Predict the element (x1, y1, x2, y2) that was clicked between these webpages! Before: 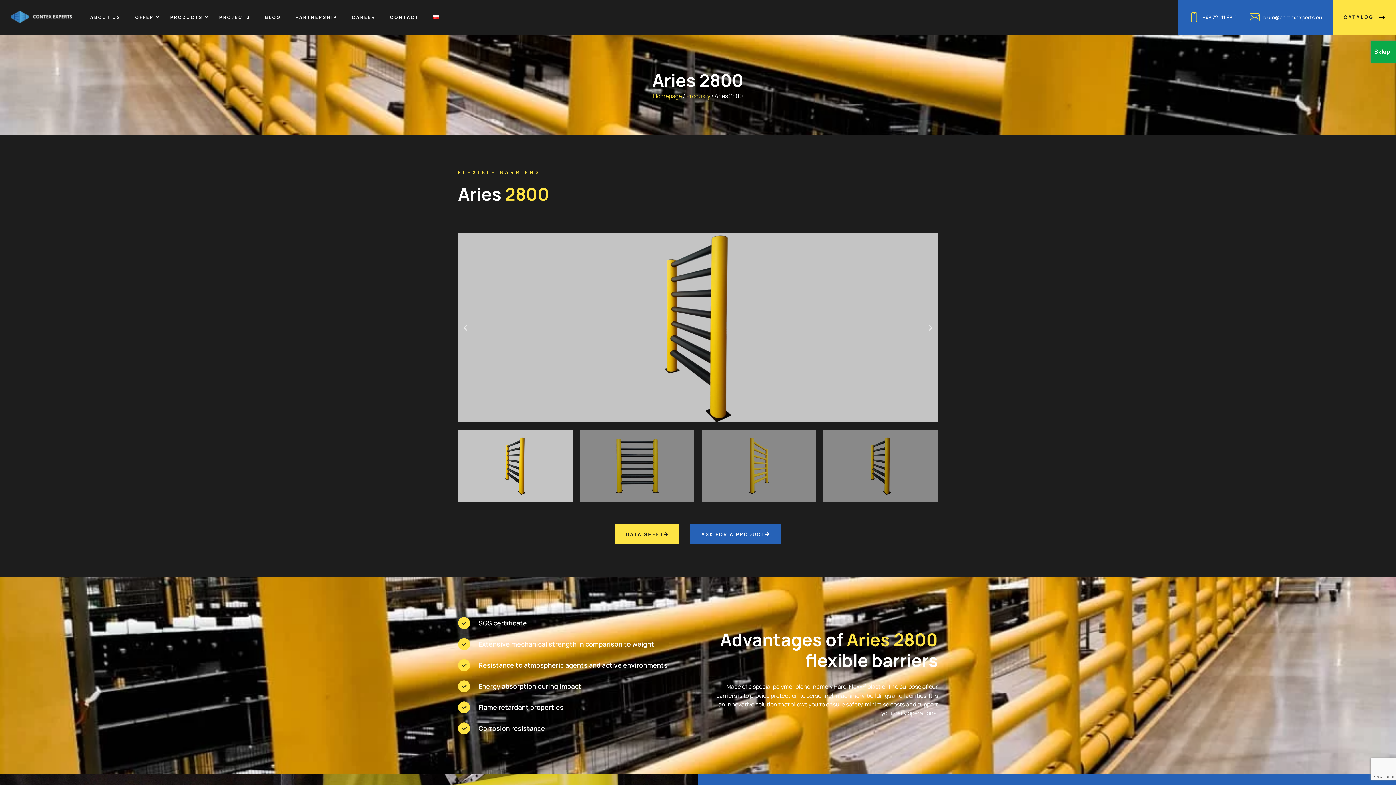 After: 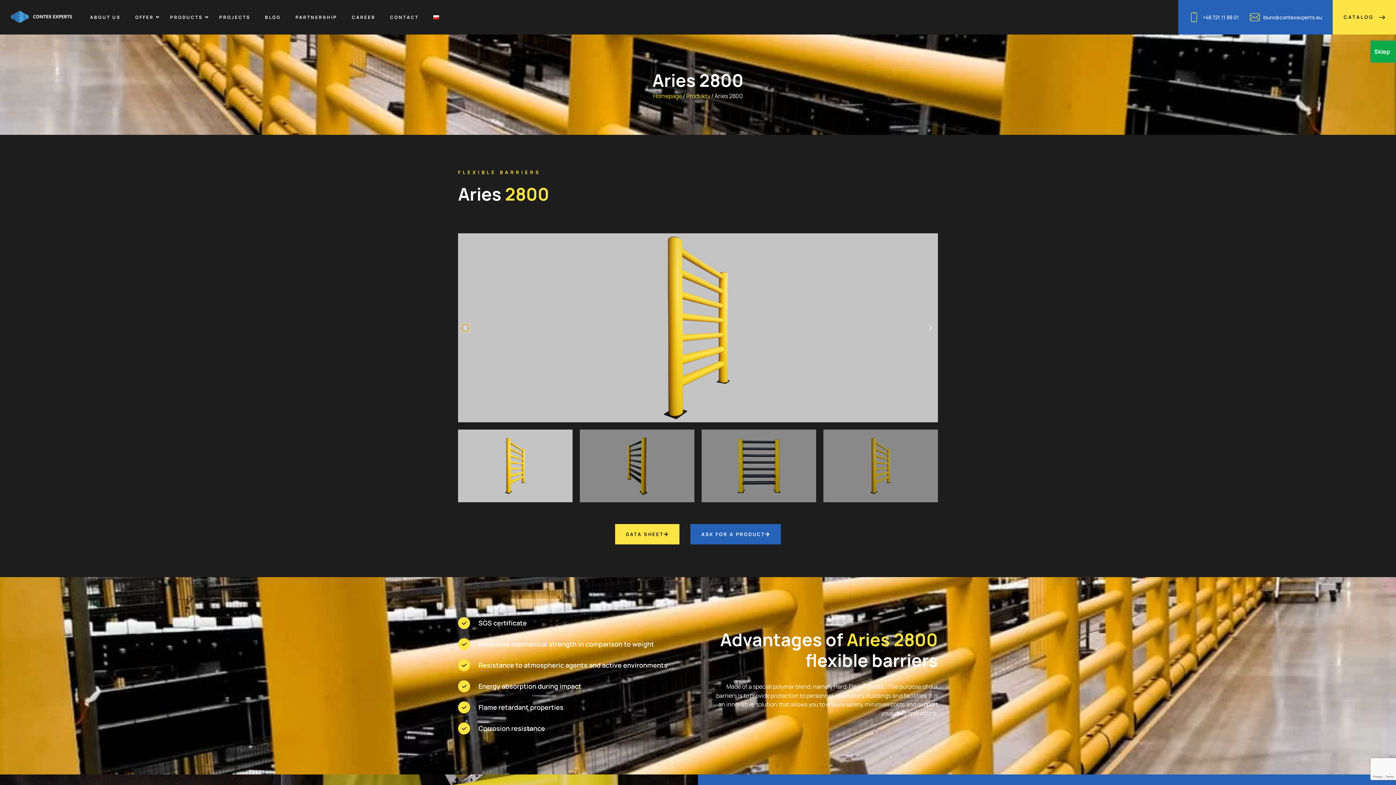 Action: label: Previous slide bbox: (461, 324, 469, 331)